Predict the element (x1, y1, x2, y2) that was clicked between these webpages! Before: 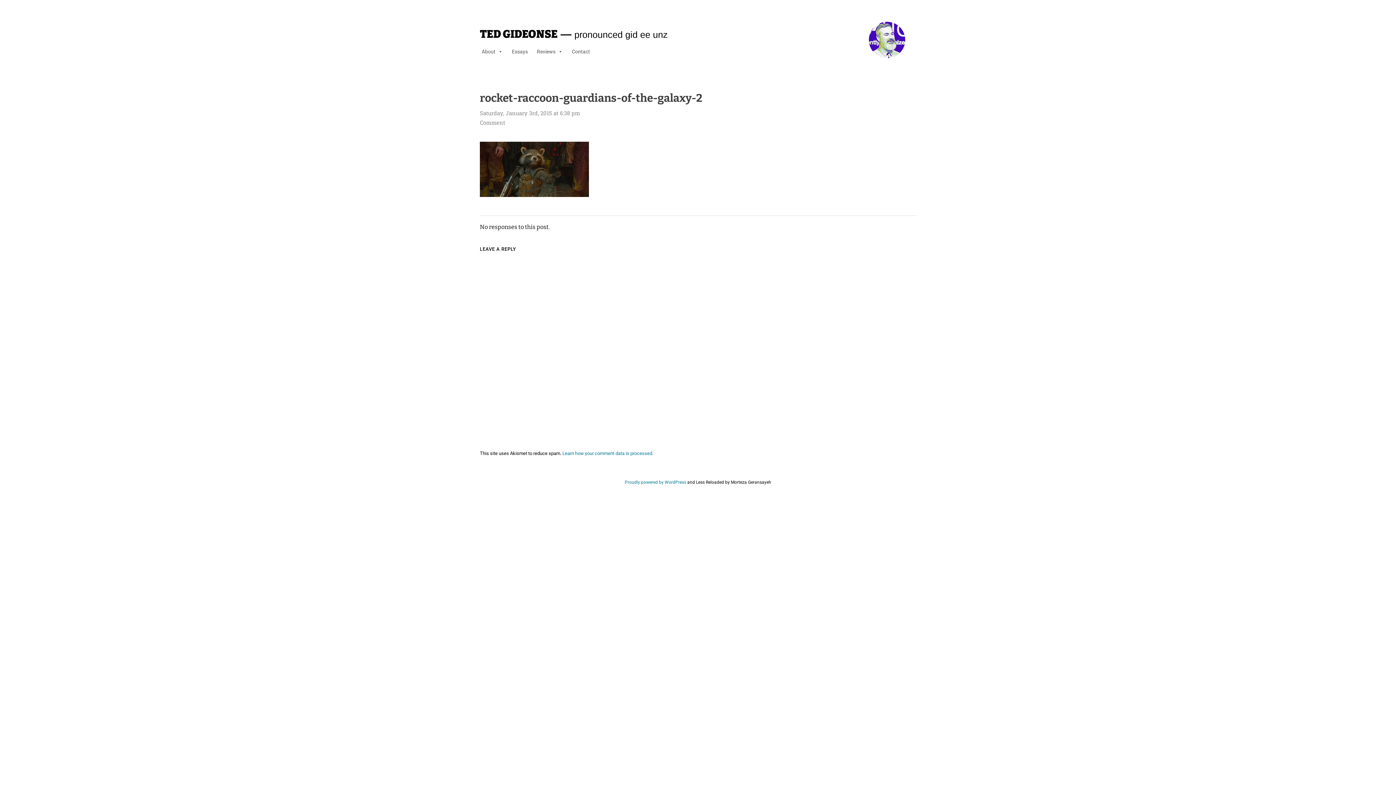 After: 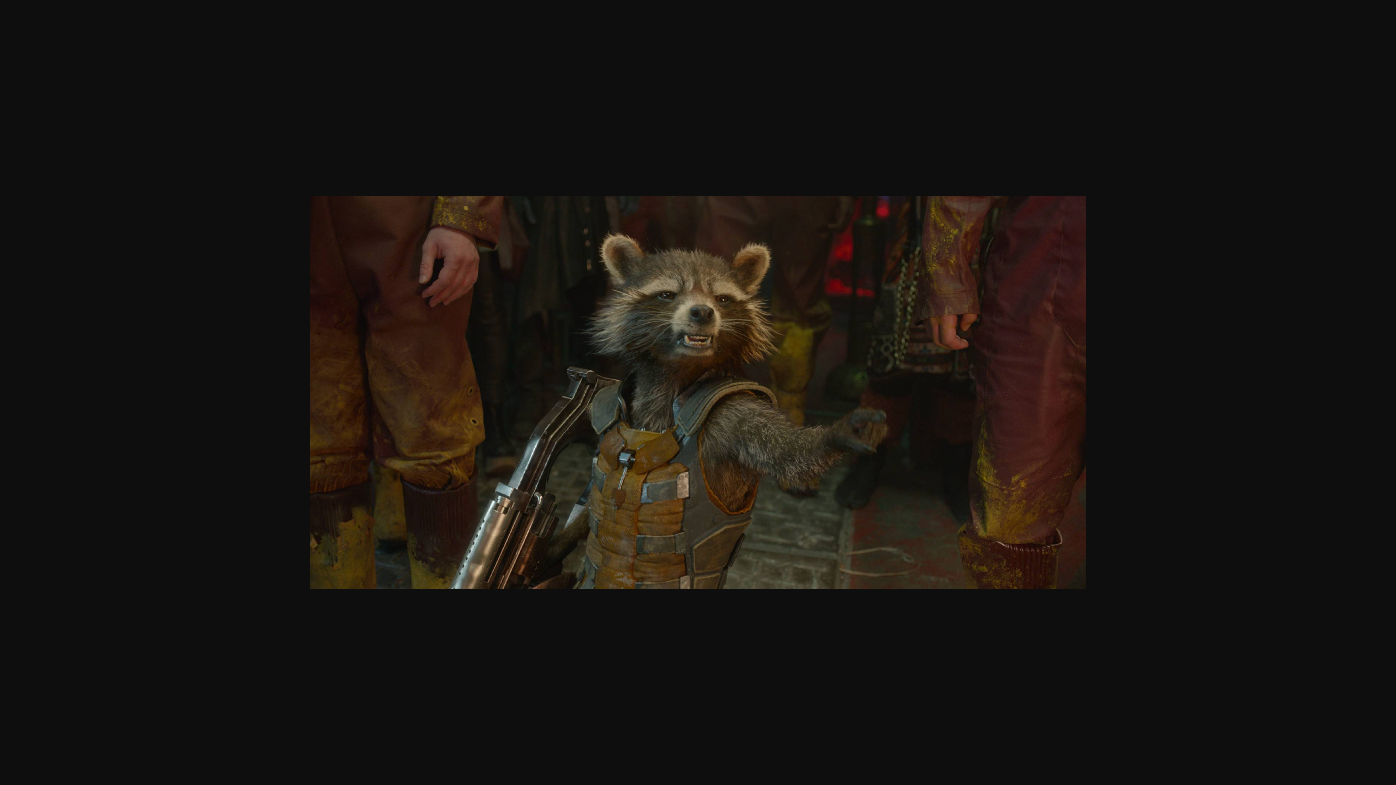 Action: bbox: (480, 190, 589, 198)